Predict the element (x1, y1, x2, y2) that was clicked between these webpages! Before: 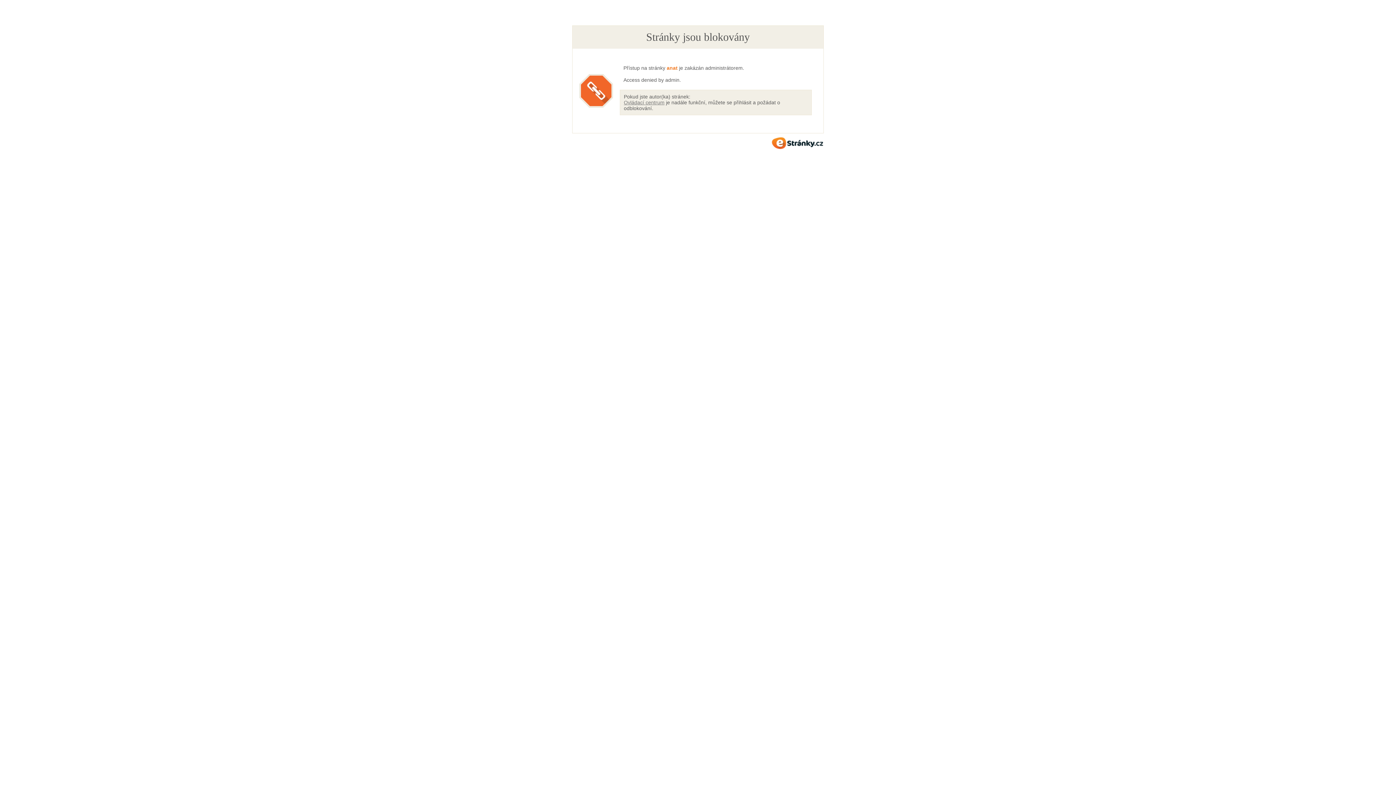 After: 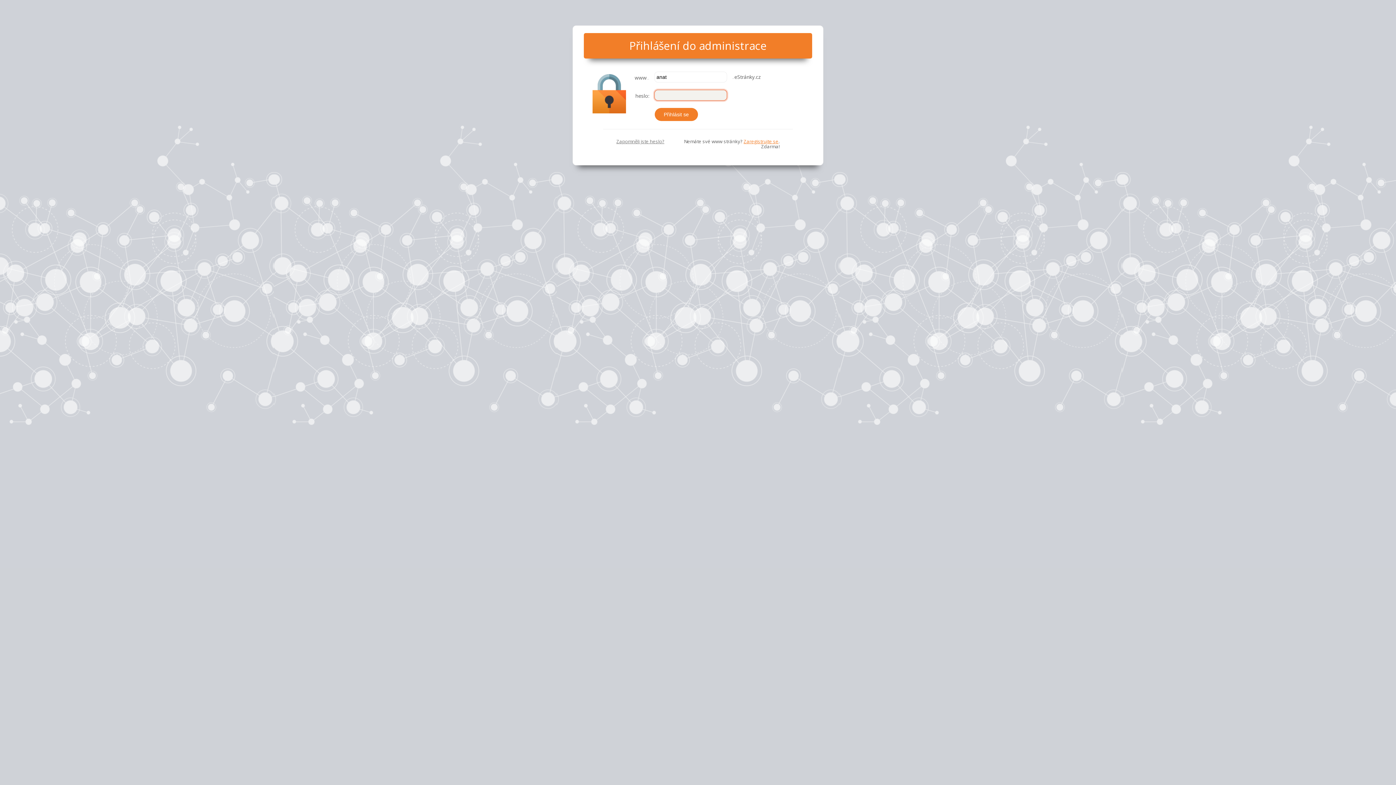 Action: bbox: (624, 99, 664, 105) label: Ovládací centrum